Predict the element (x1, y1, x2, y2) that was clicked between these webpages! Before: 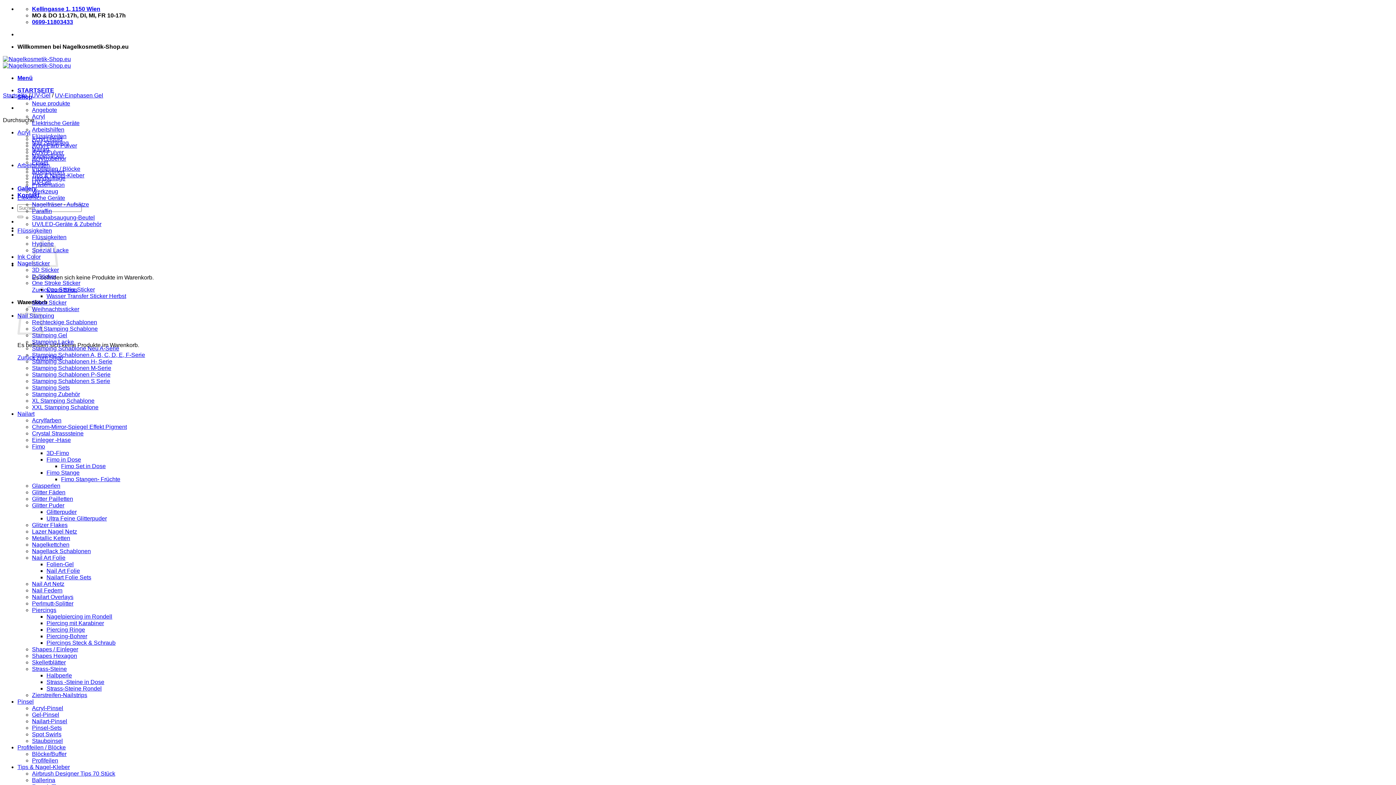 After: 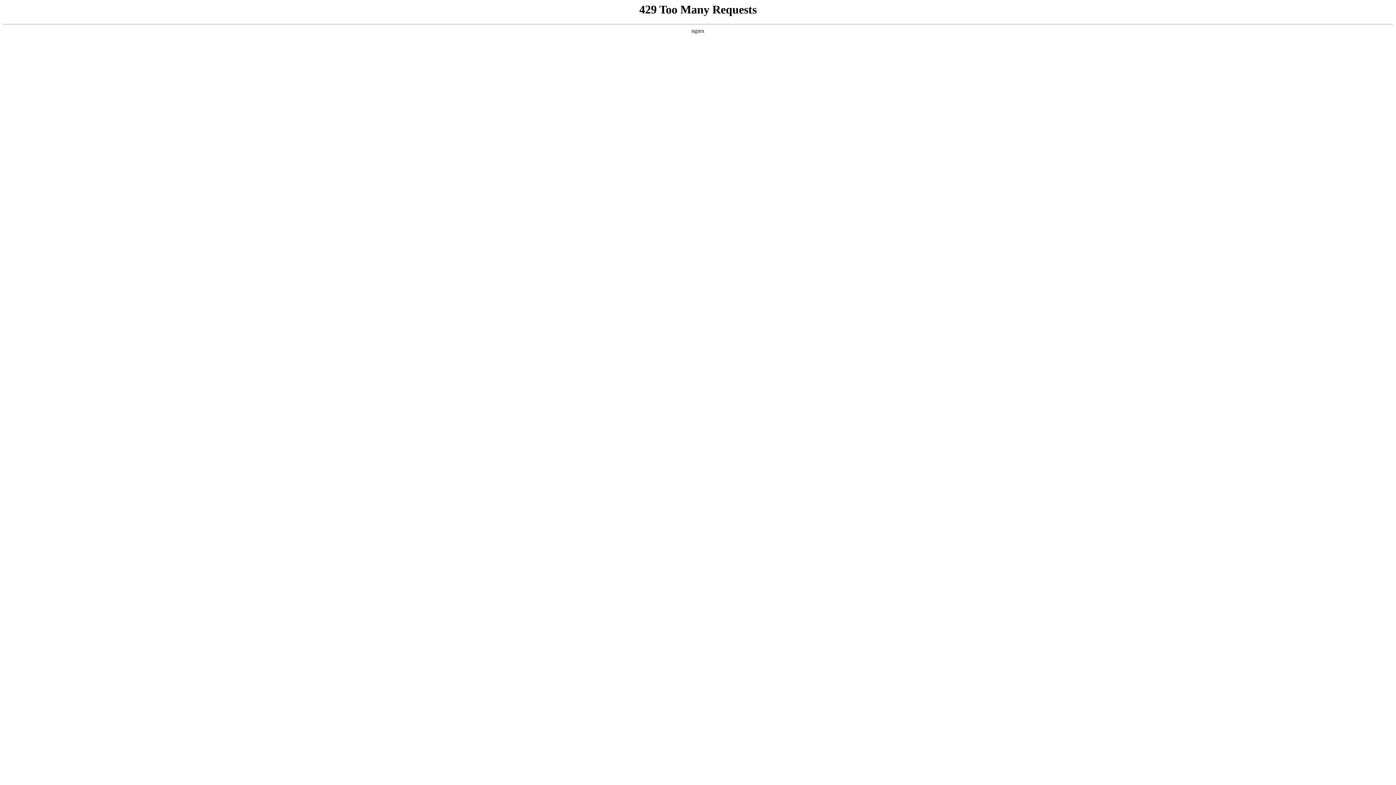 Action: bbox: (32, 437, 70, 443) label: Einleger -Hase